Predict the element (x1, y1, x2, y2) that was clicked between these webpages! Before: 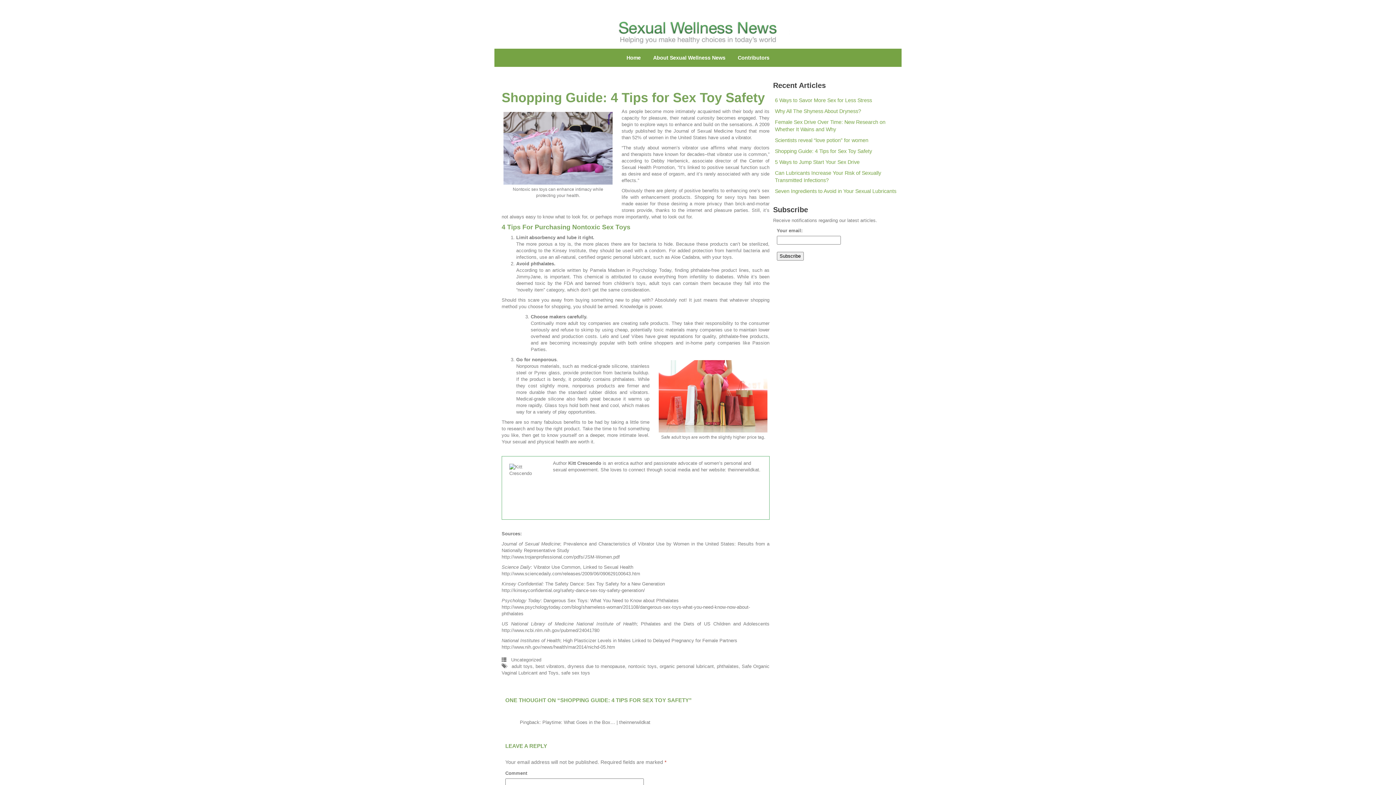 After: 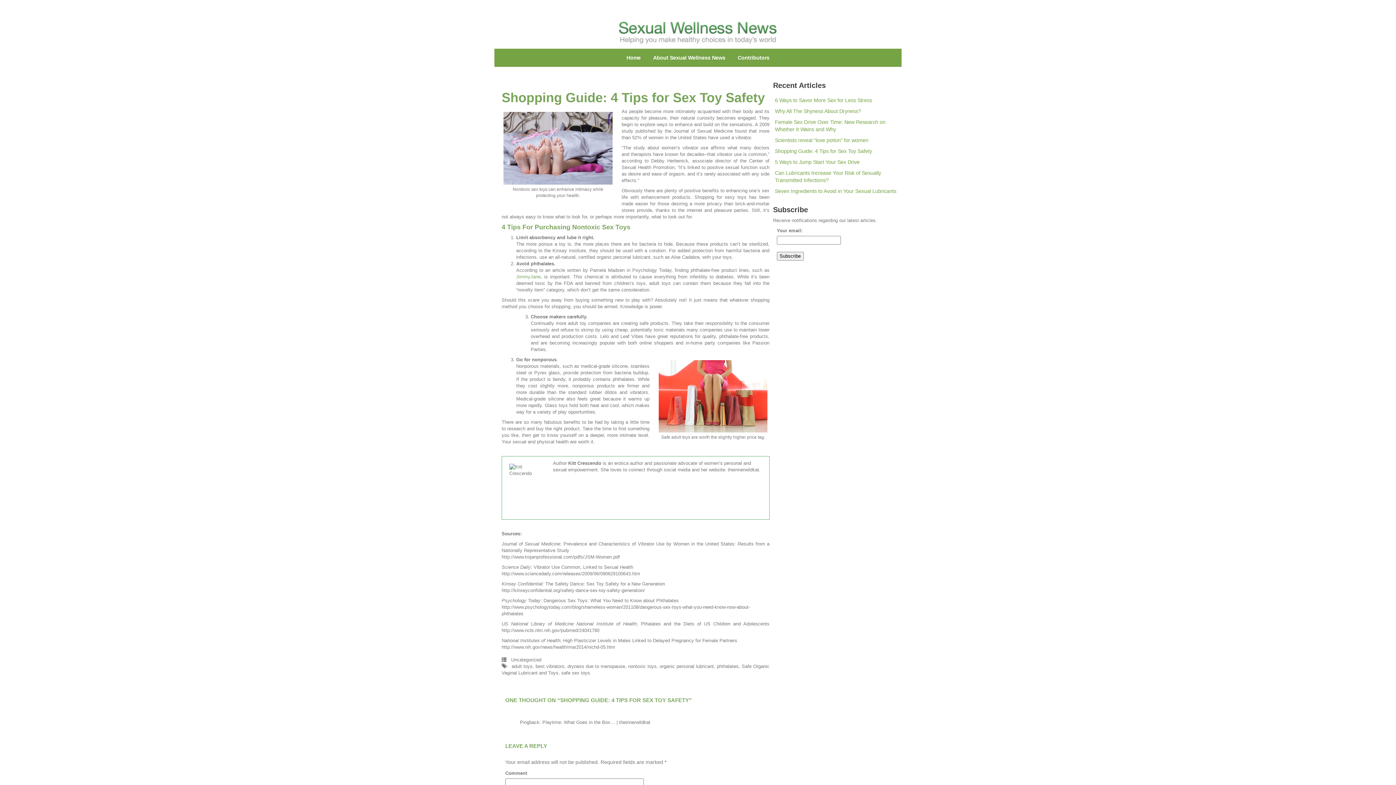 Action: bbox: (516, 274, 540, 279) label: JimmyJane